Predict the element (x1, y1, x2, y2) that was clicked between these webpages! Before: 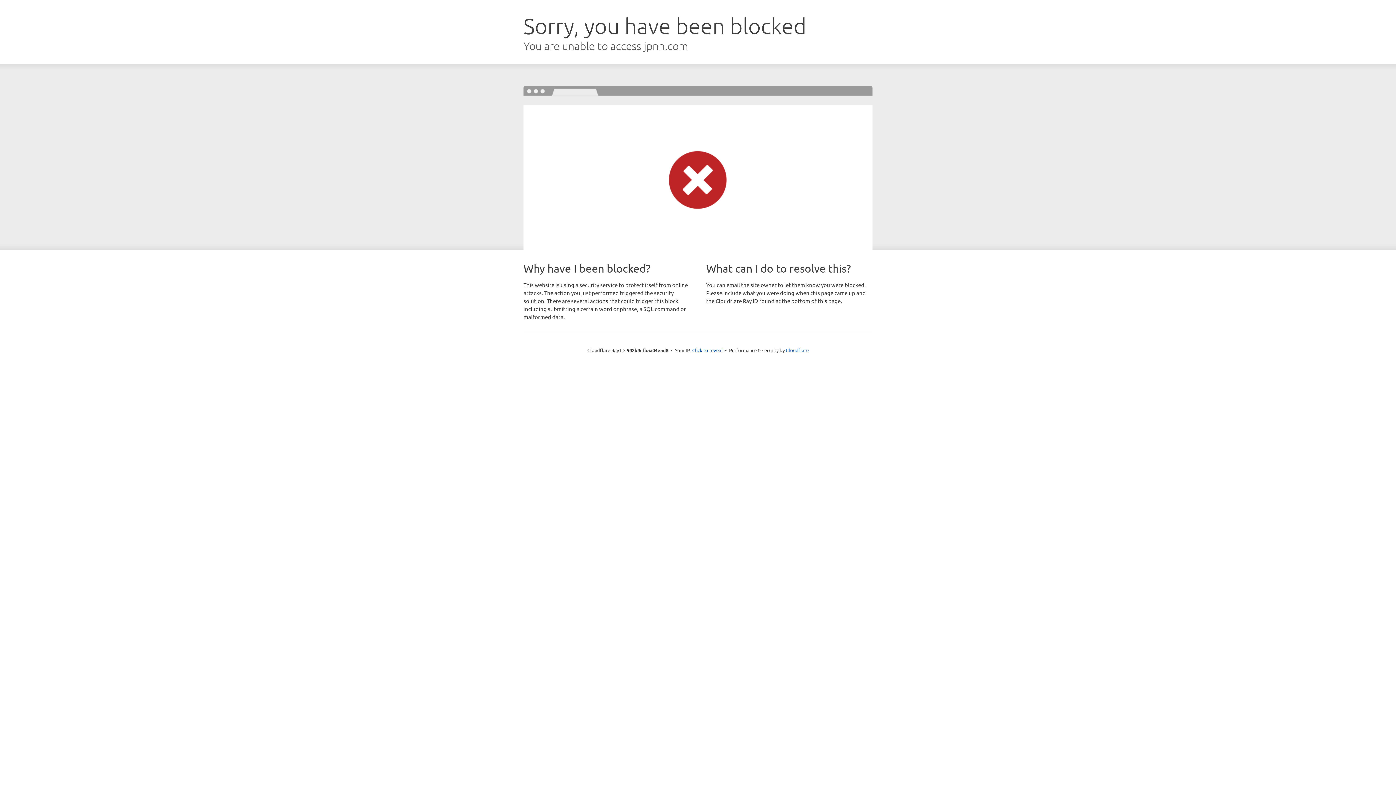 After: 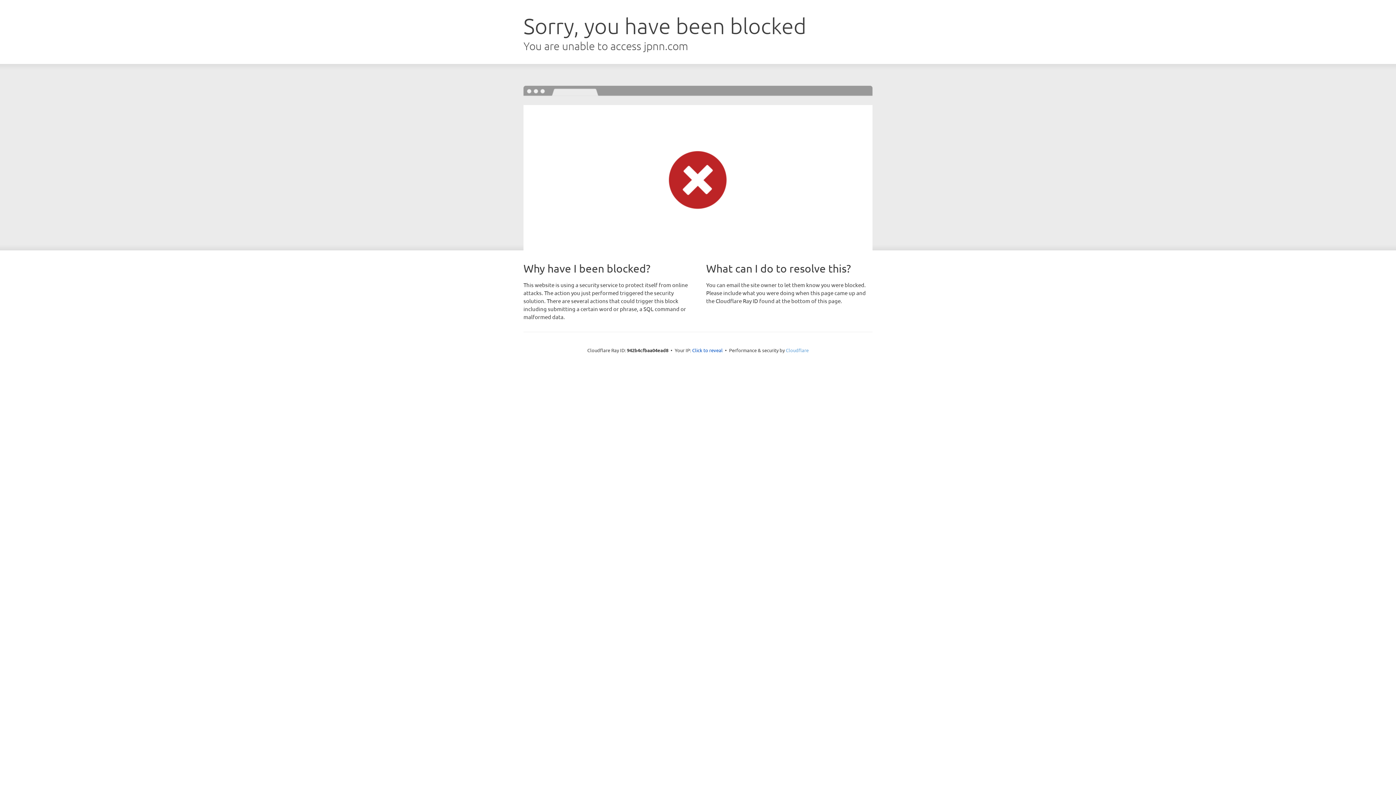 Action: bbox: (786, 347, 808, 353) label: Cloudflare